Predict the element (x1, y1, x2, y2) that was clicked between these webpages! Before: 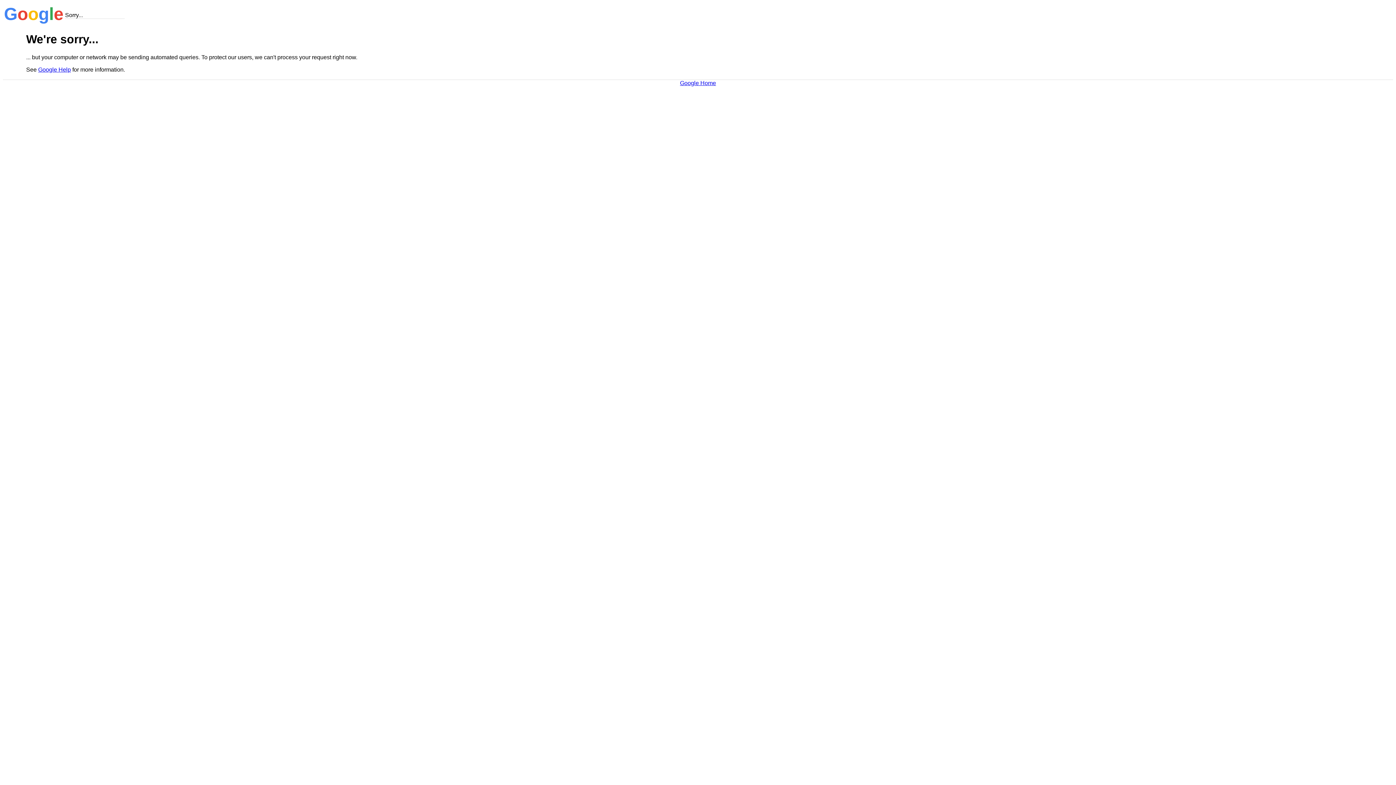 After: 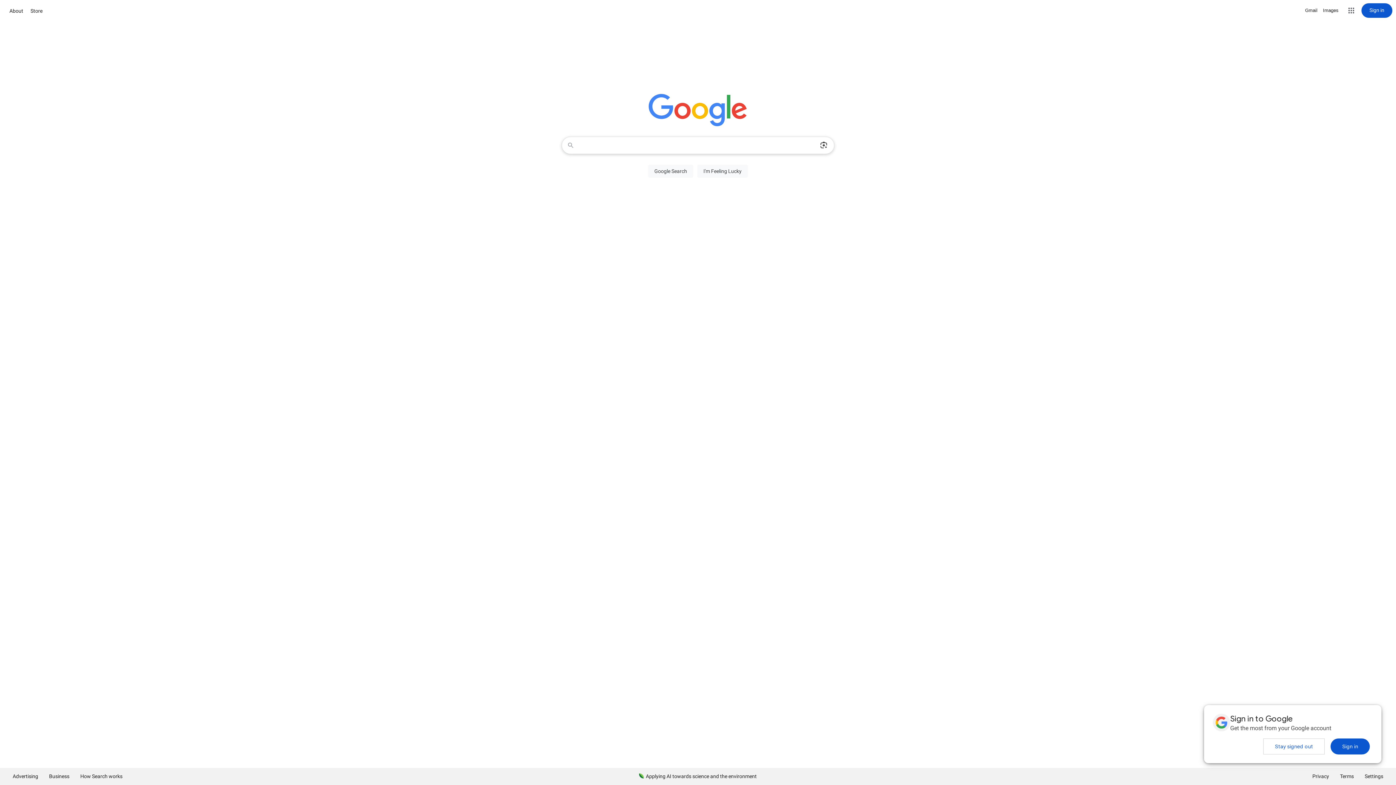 Action: label: Google Home bbox: (680, 79, 716, 86)